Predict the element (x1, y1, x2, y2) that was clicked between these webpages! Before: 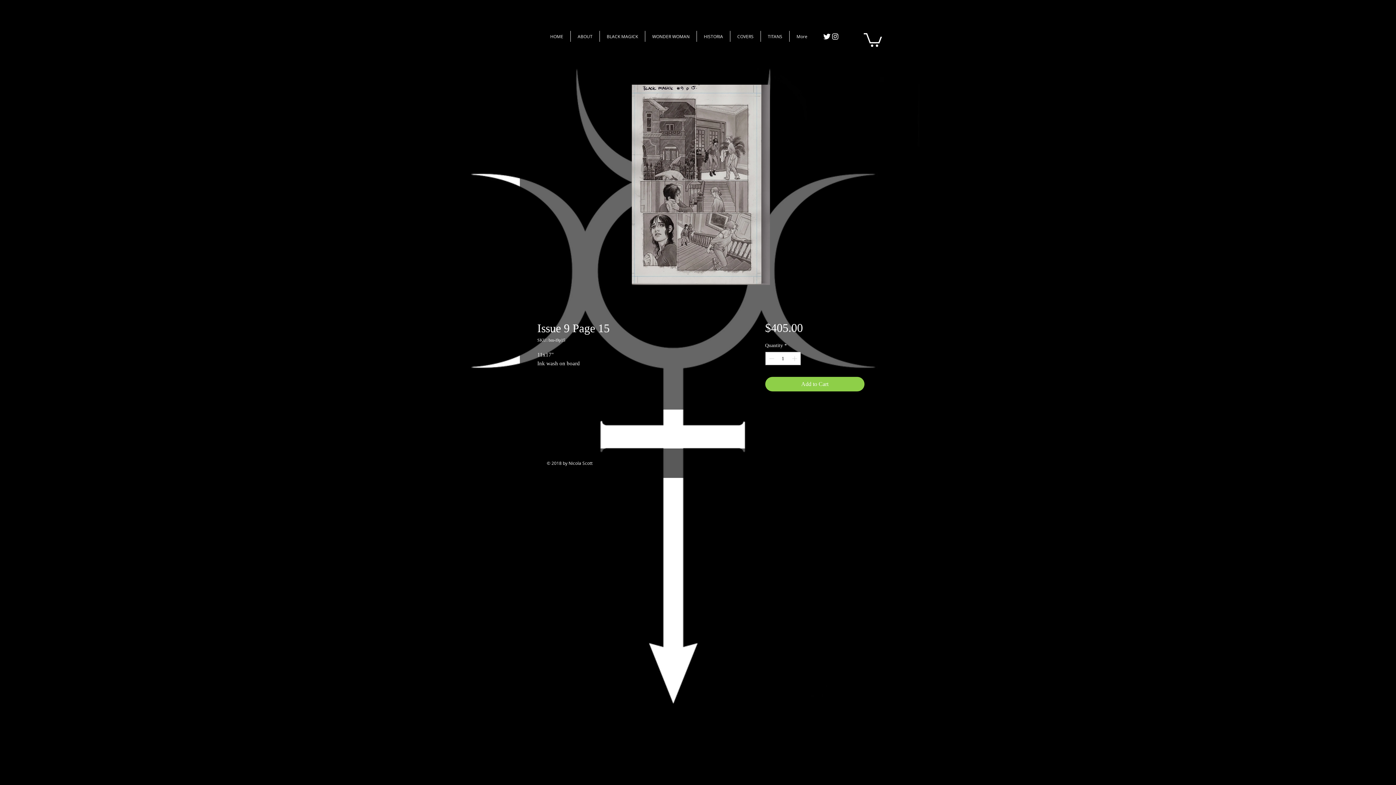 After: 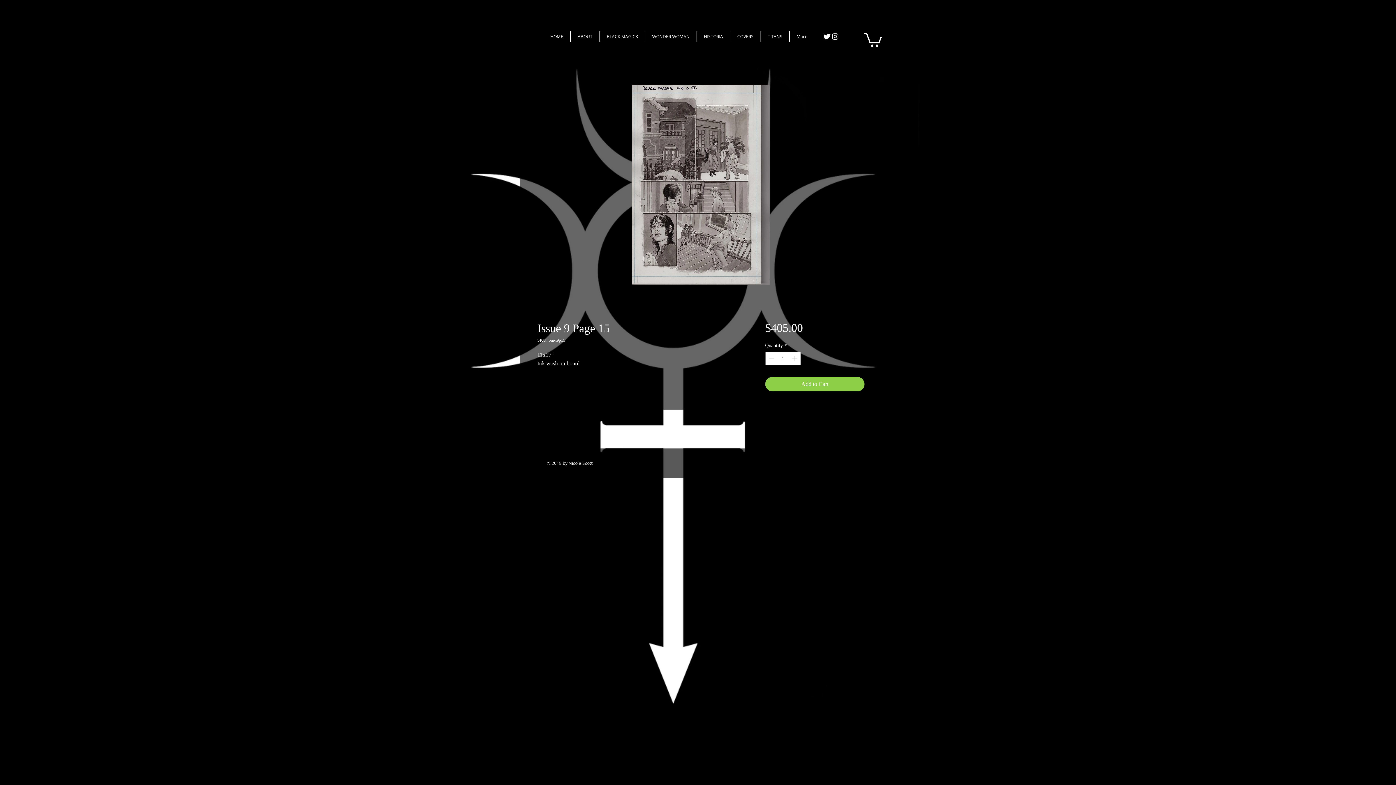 Action: label: White Instagram Icon bbox: (831, 32, 839, 40)